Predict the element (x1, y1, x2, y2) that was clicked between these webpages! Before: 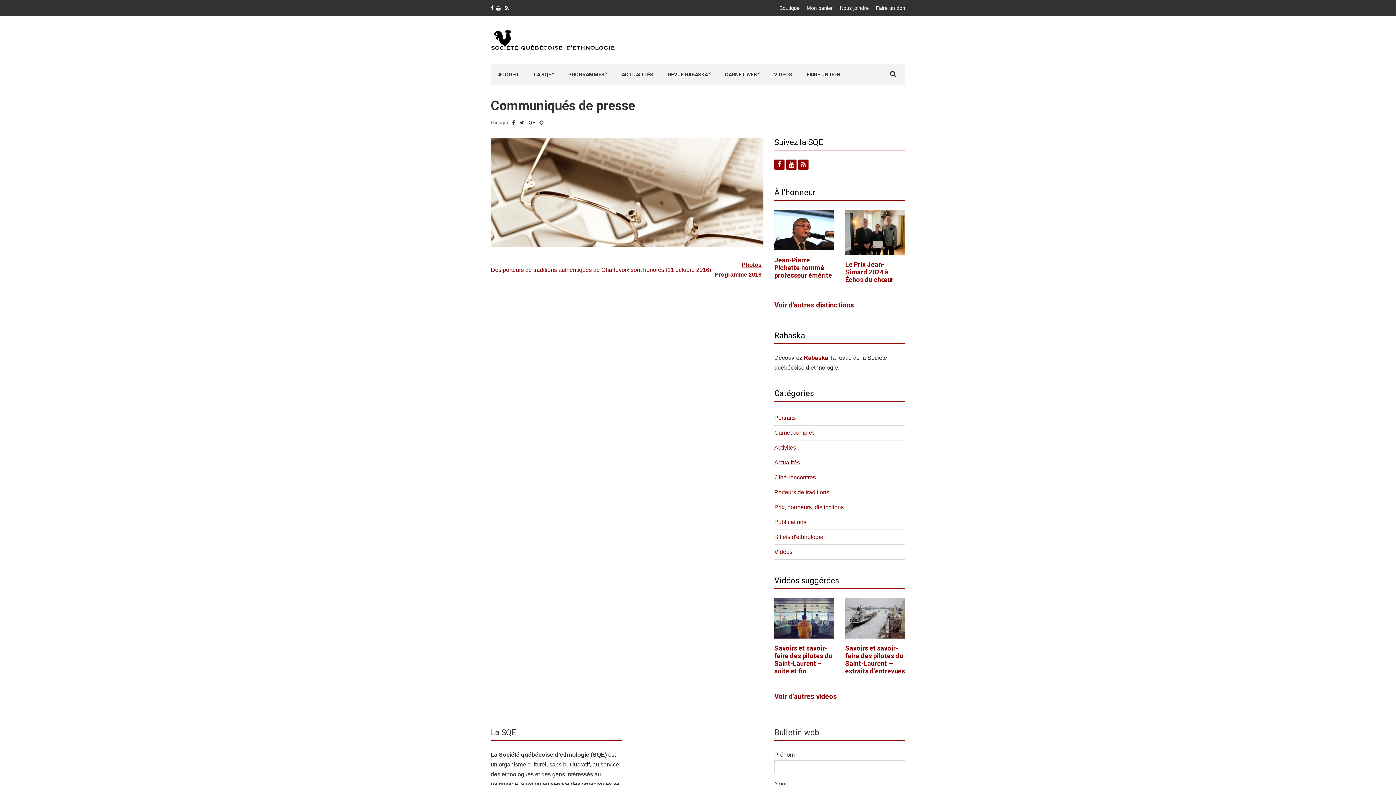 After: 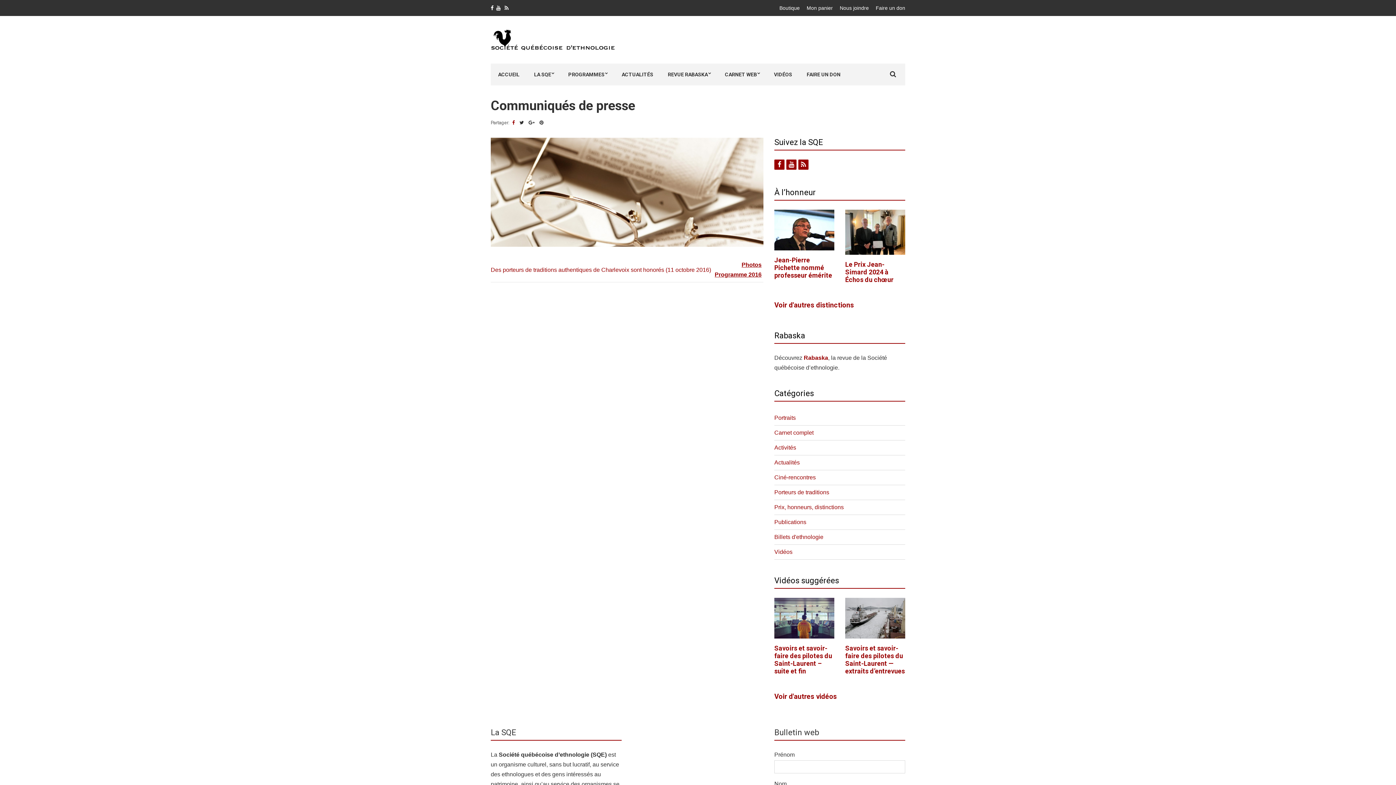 Action: bbox: (512, 120, 514, 125)